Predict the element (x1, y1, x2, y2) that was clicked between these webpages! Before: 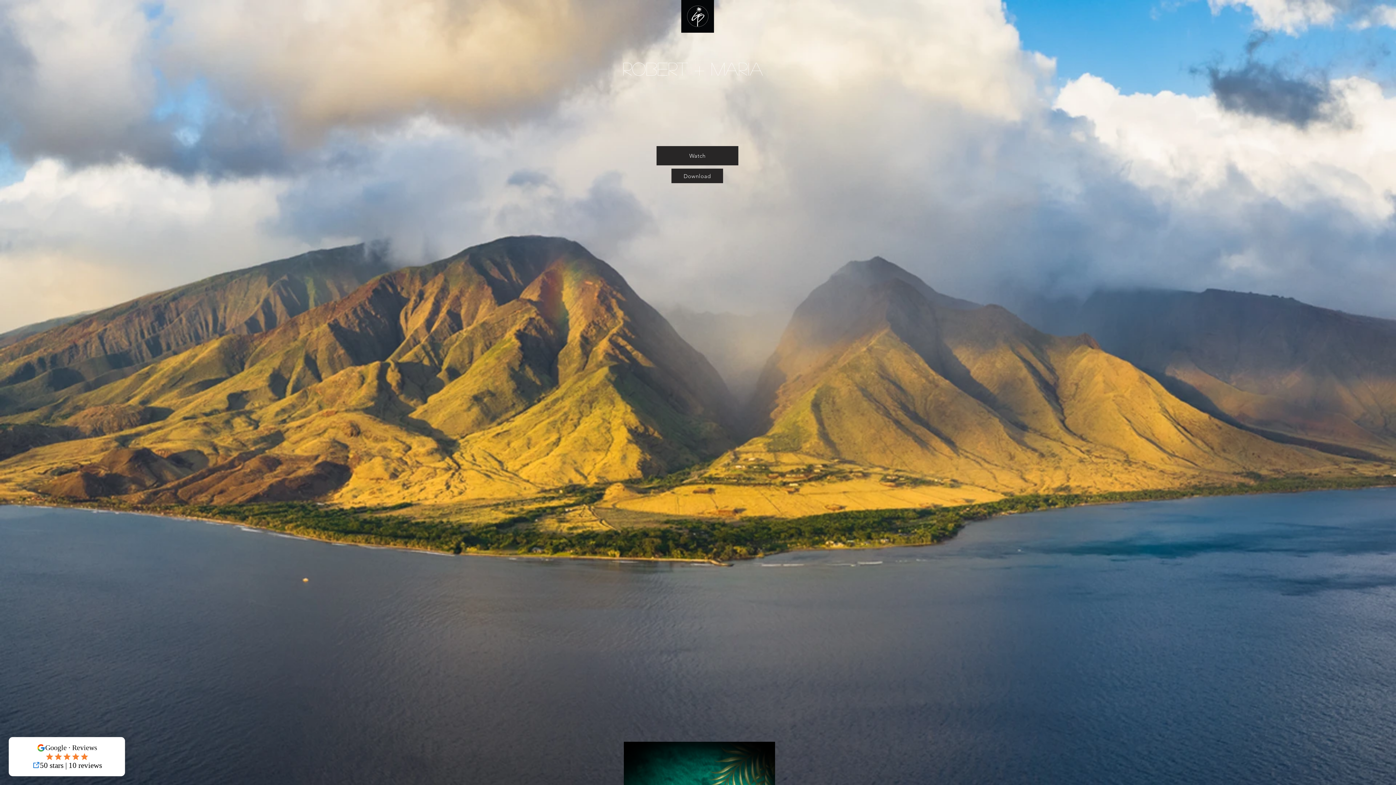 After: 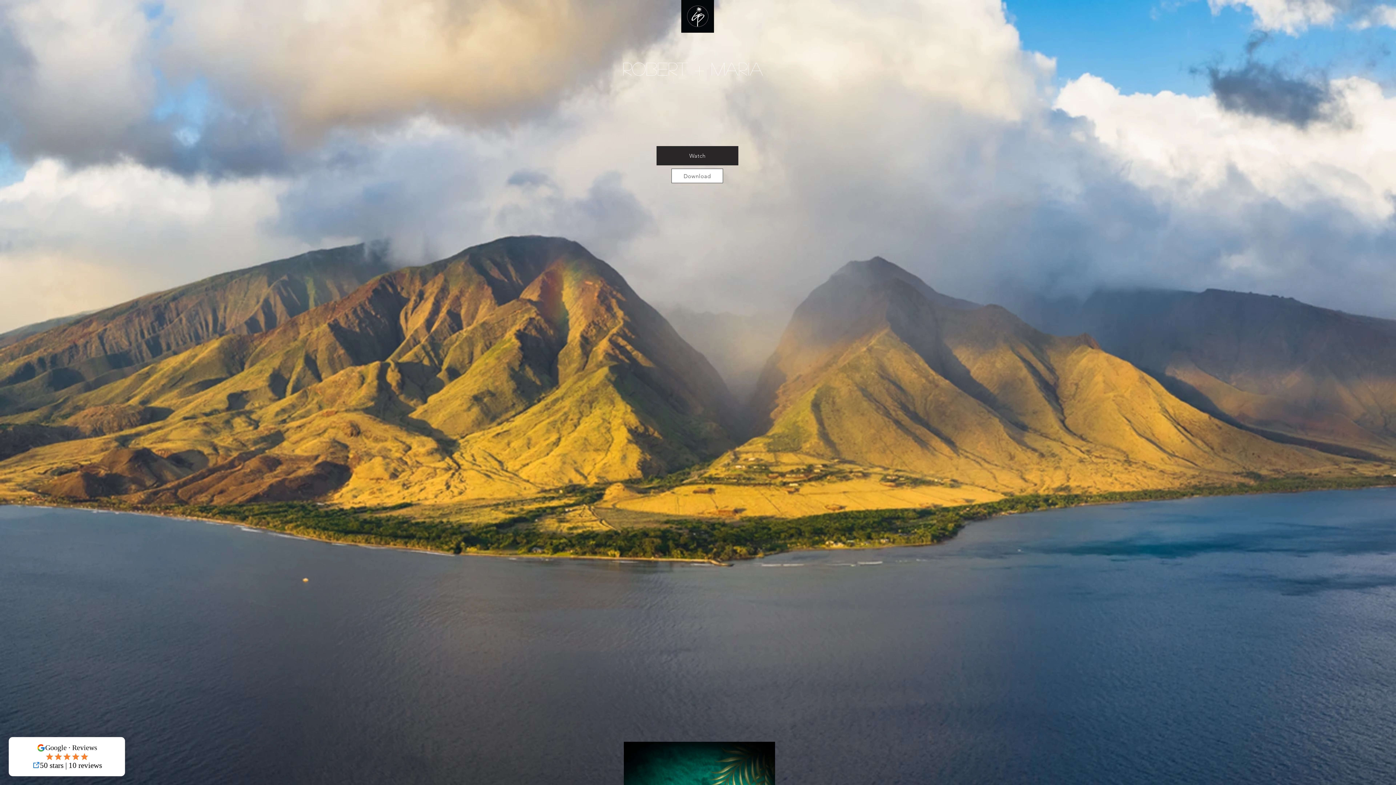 Action: label: Download bbox: (671, 168, 723, 183)